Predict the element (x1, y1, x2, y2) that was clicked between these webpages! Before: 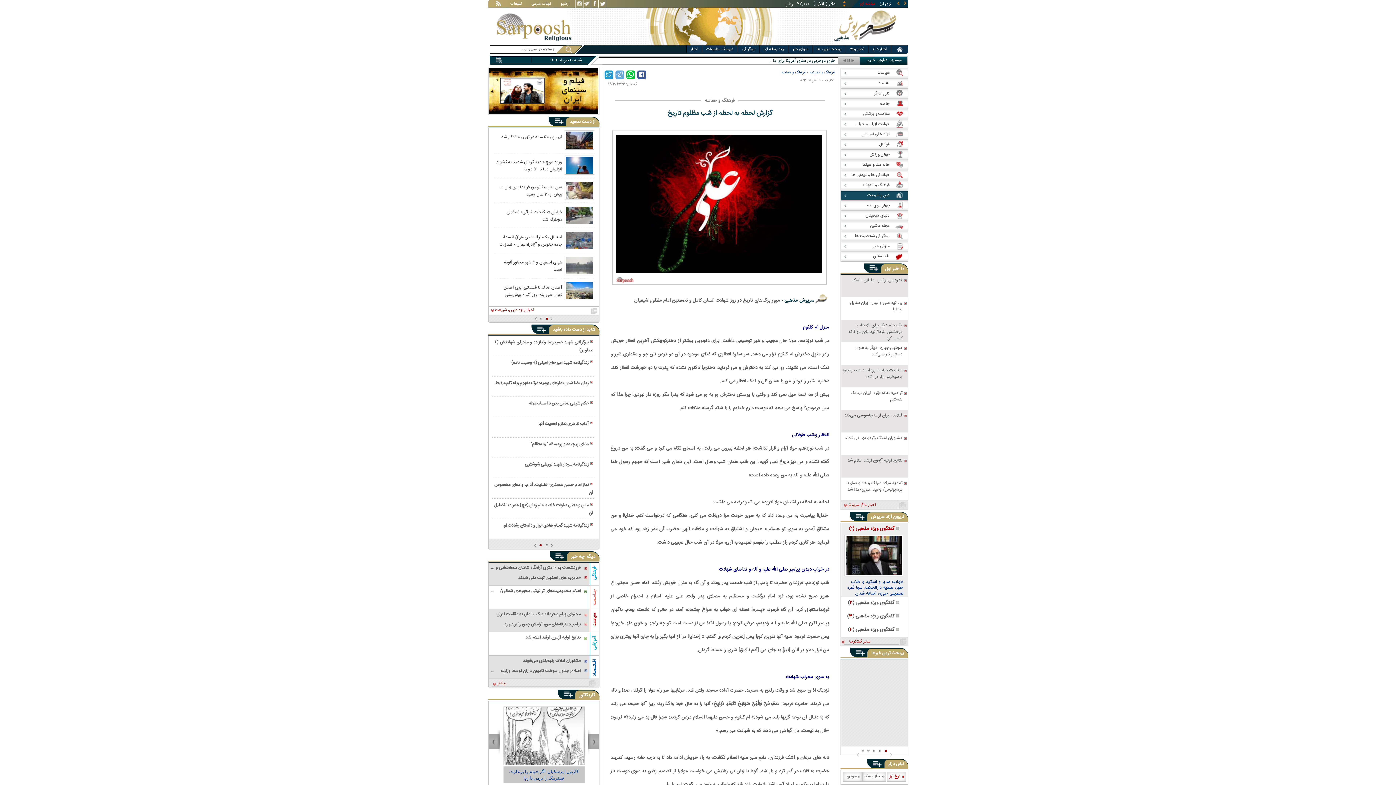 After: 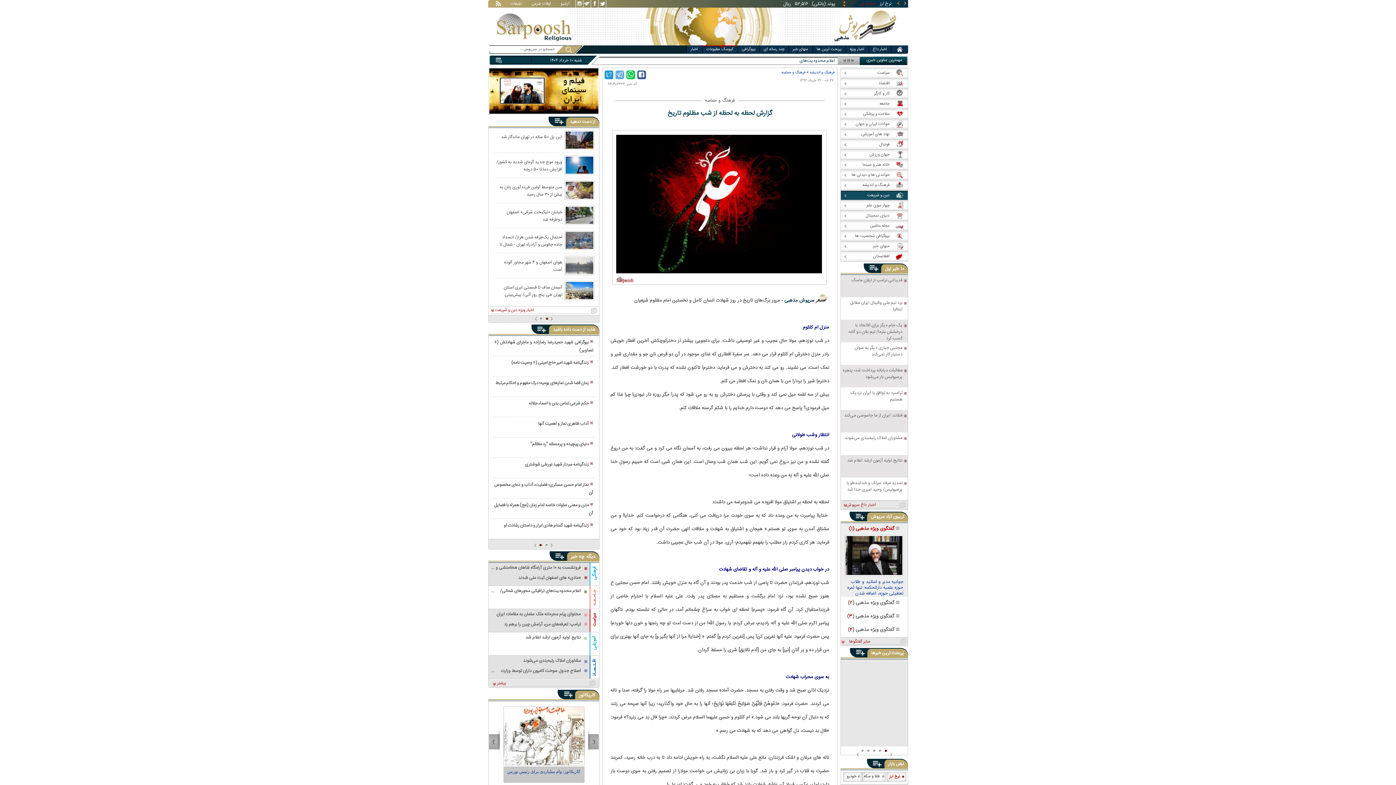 Action: bbox: (702, 45, 737, 53) label: کیوسک مطبوعات